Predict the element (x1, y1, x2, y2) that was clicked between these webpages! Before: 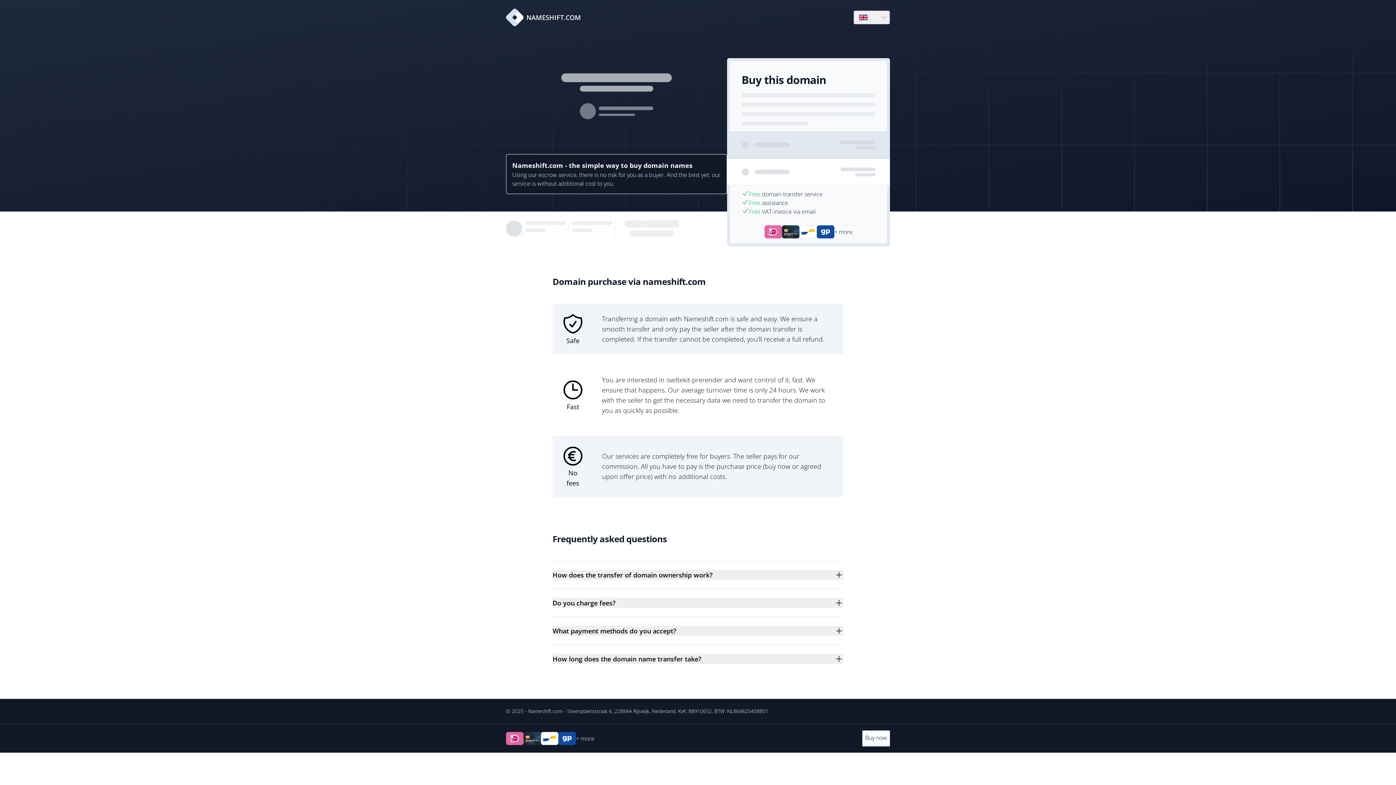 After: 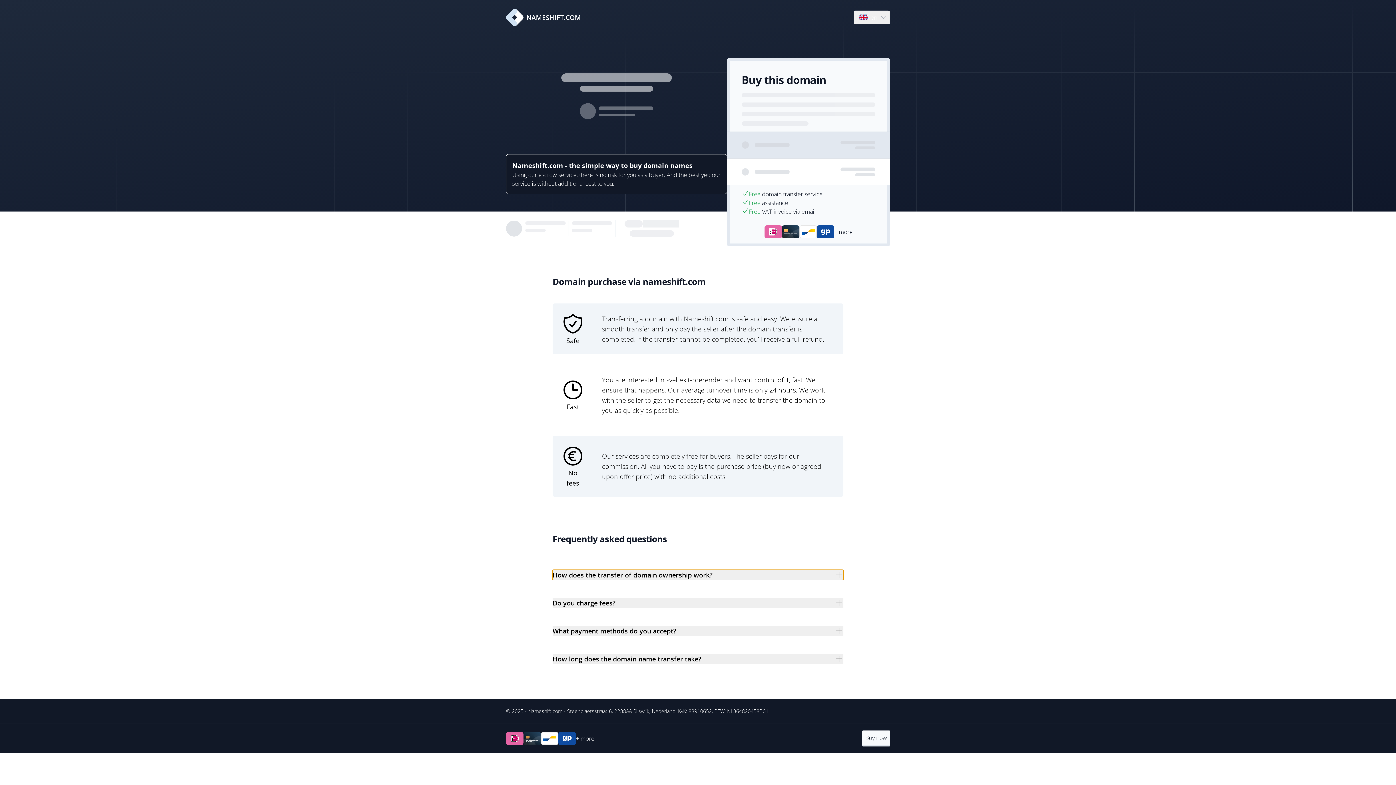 Action: label: How does the transfer of domain ownership work? bbox: (552, 570, 843, 580)